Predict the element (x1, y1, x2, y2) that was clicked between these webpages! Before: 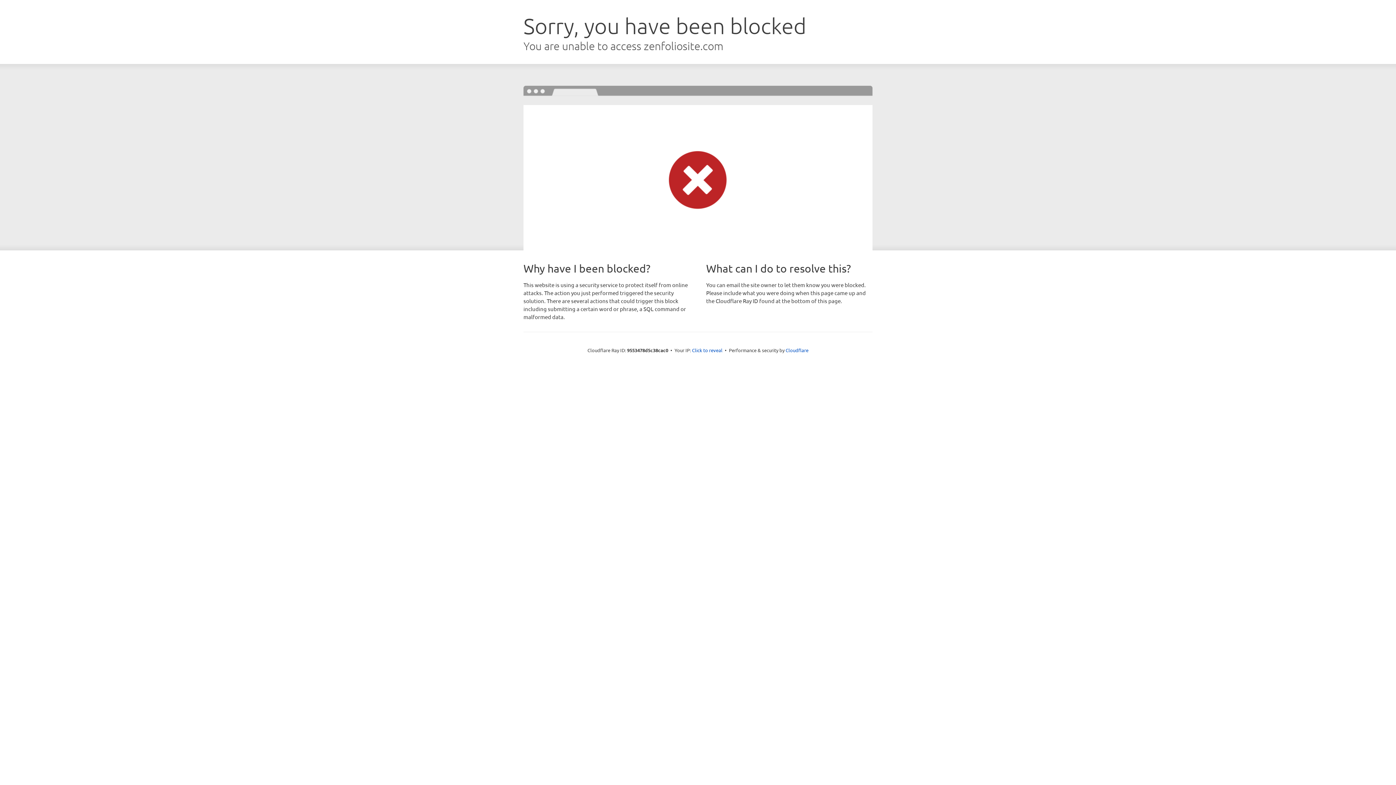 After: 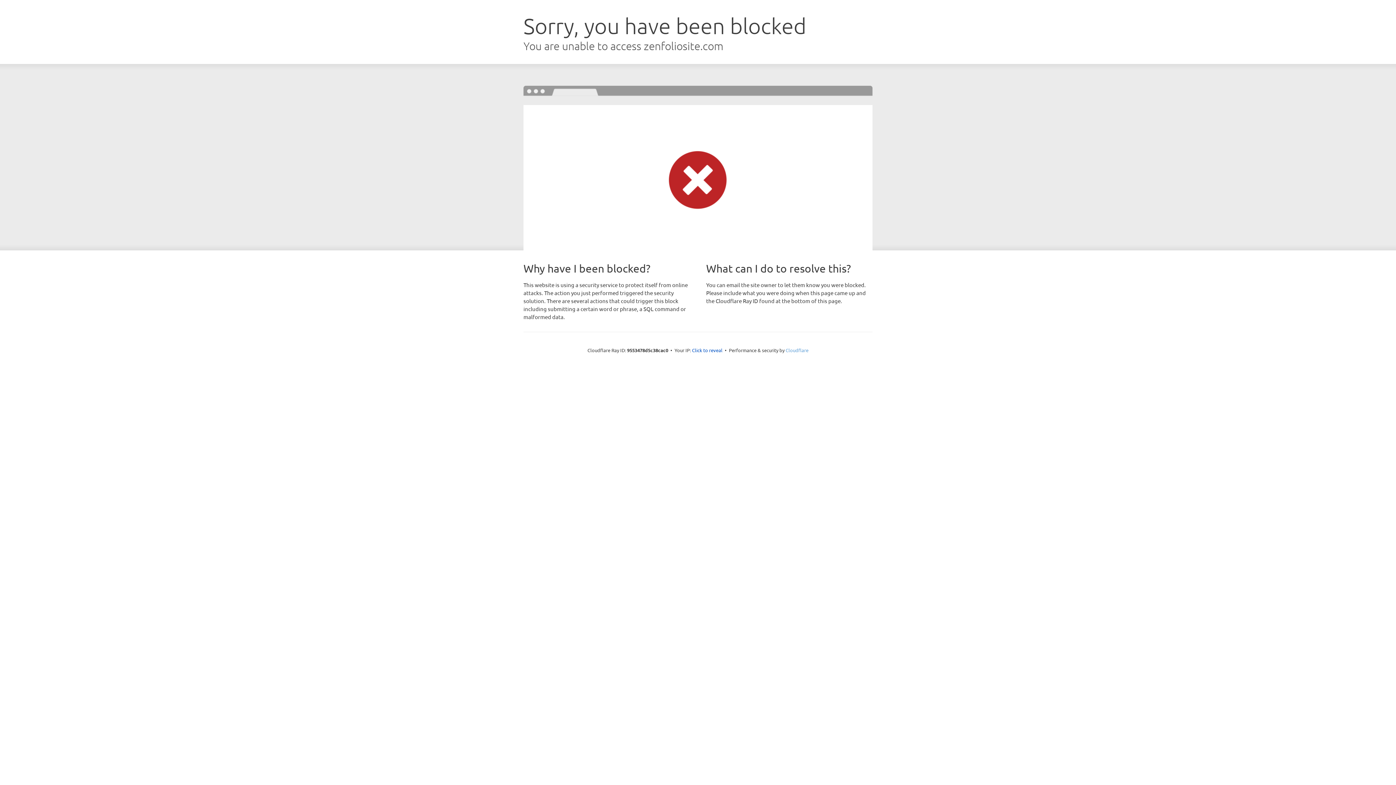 Action: label: Cloudflare bbox: (785, 347, 808, 353)